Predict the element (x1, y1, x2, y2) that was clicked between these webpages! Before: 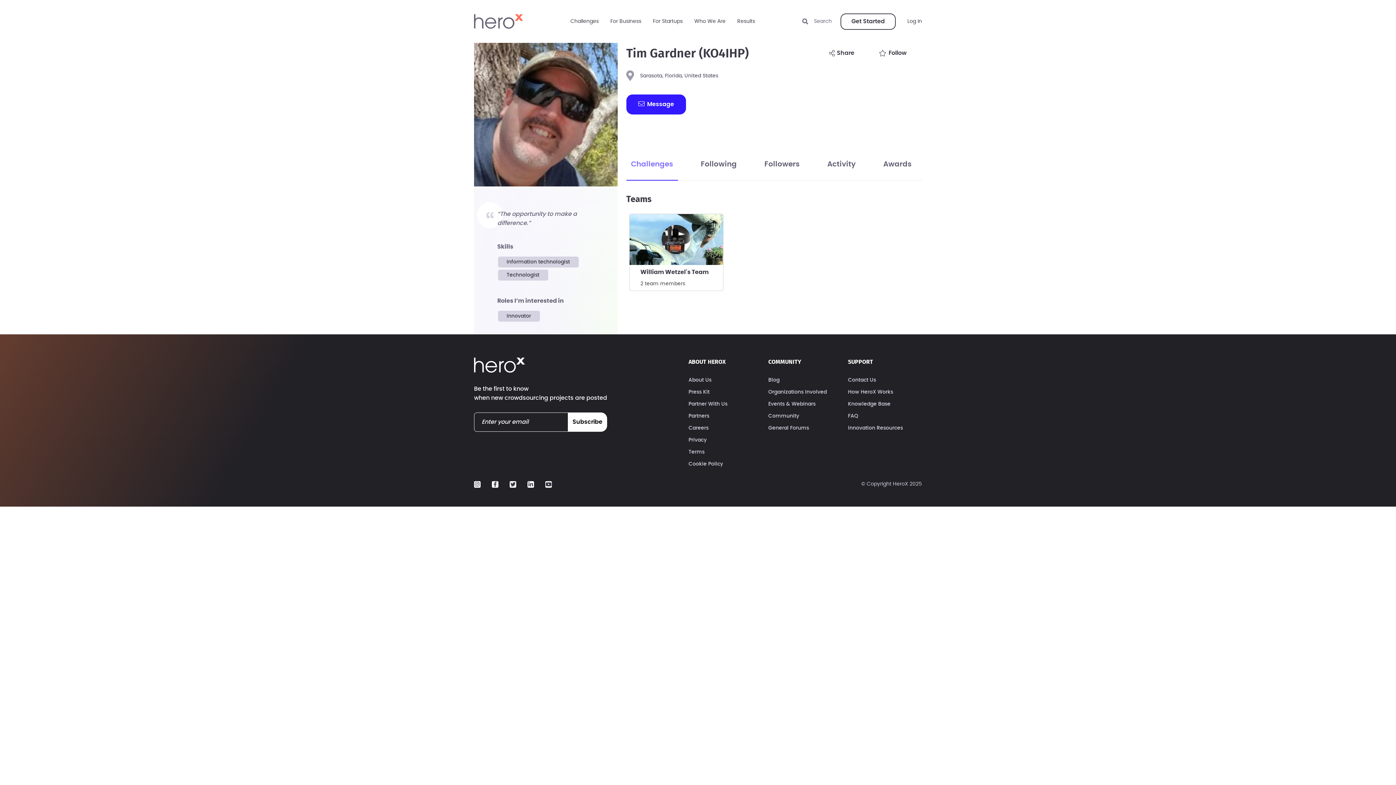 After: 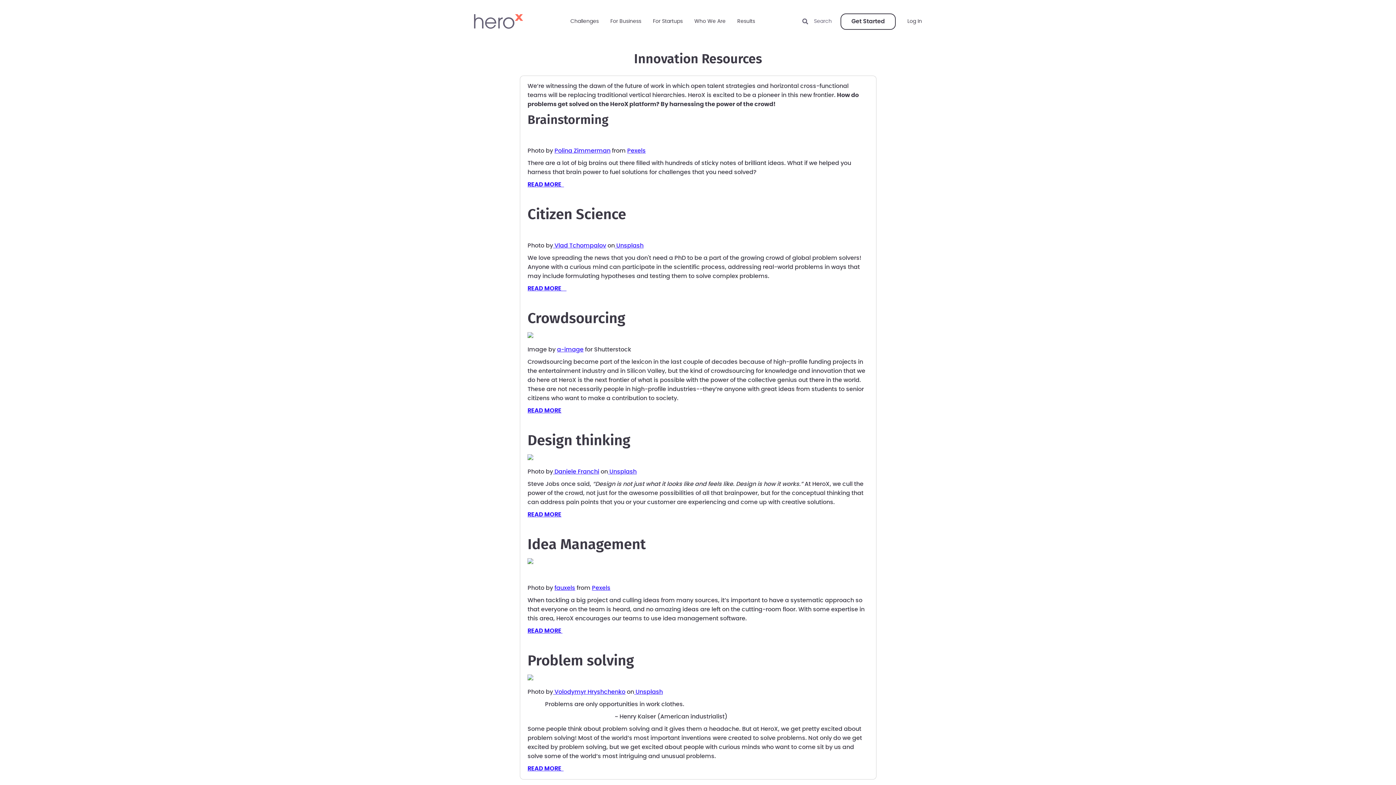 Action: bbox: (848, 425, 903, 430) label: Innovation Resources